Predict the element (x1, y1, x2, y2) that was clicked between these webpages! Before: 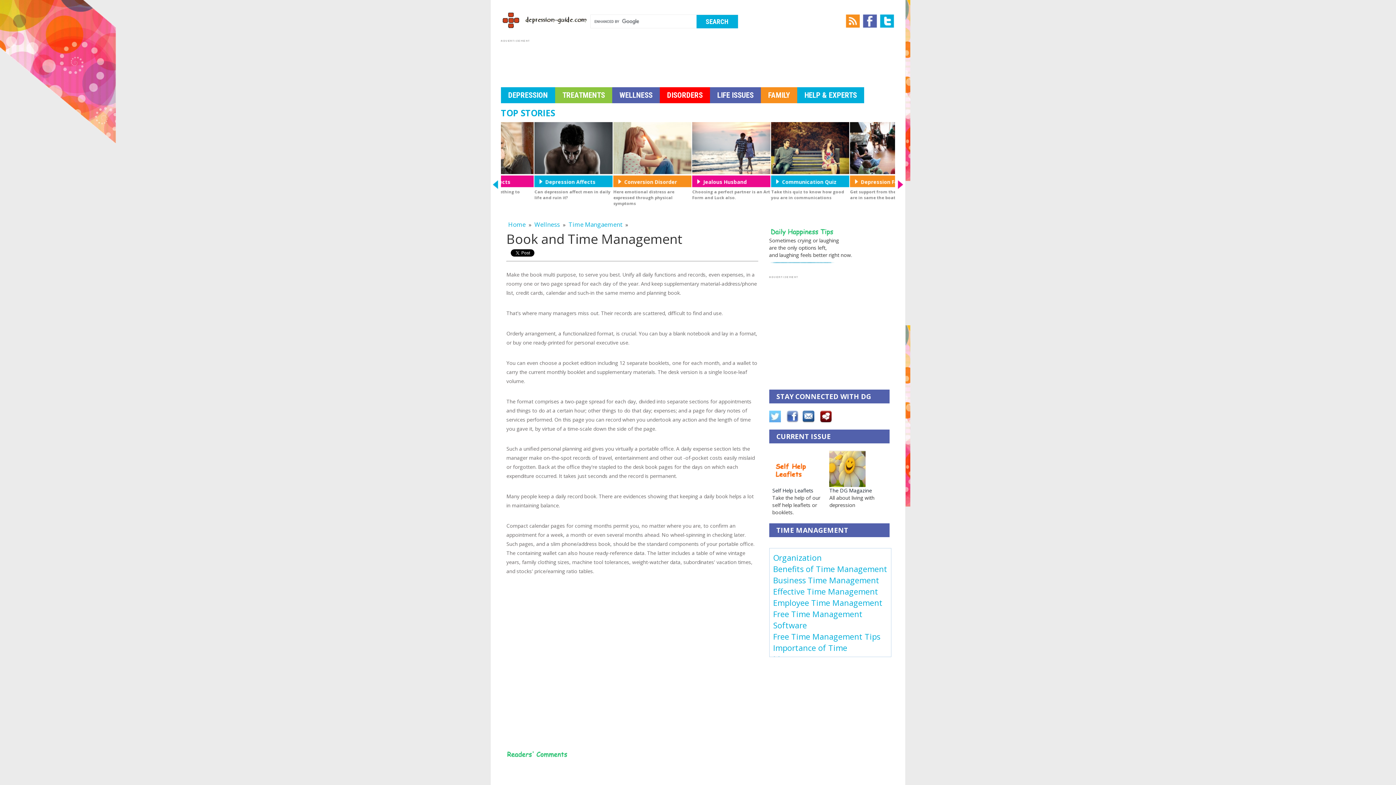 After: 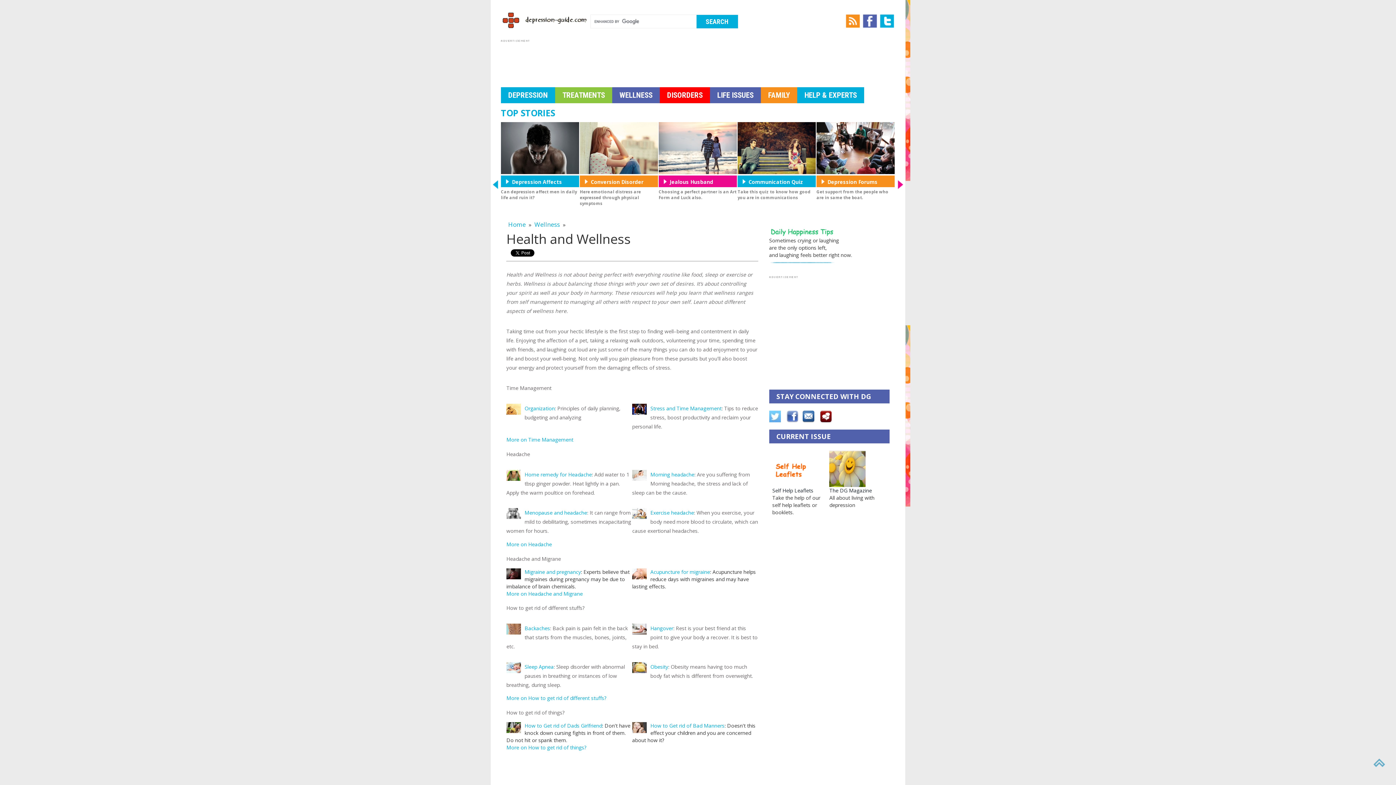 Action: bbox: (532, 218, 561, 230) label: Wellness